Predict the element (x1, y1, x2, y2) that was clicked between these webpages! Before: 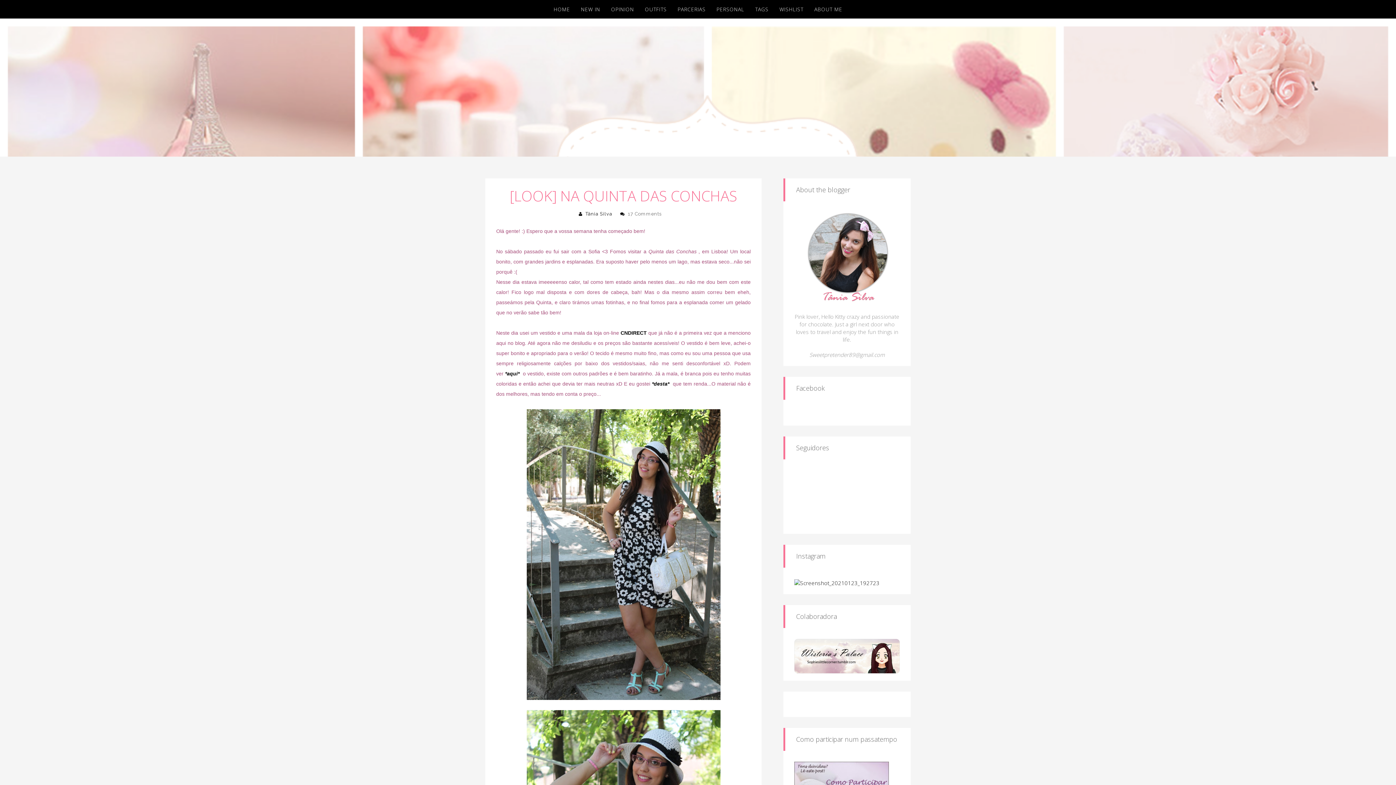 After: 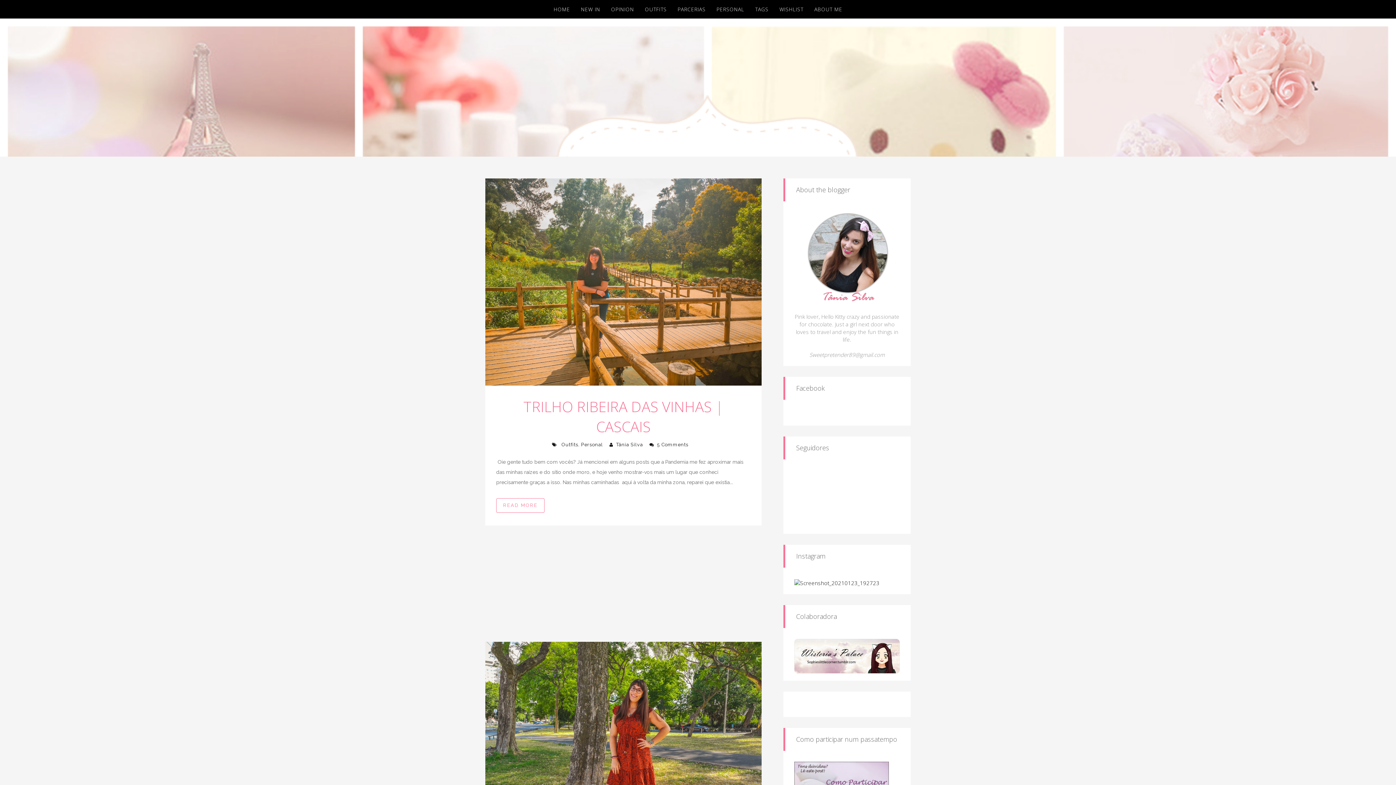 Action: bbox: (490, 63, 905, 104)